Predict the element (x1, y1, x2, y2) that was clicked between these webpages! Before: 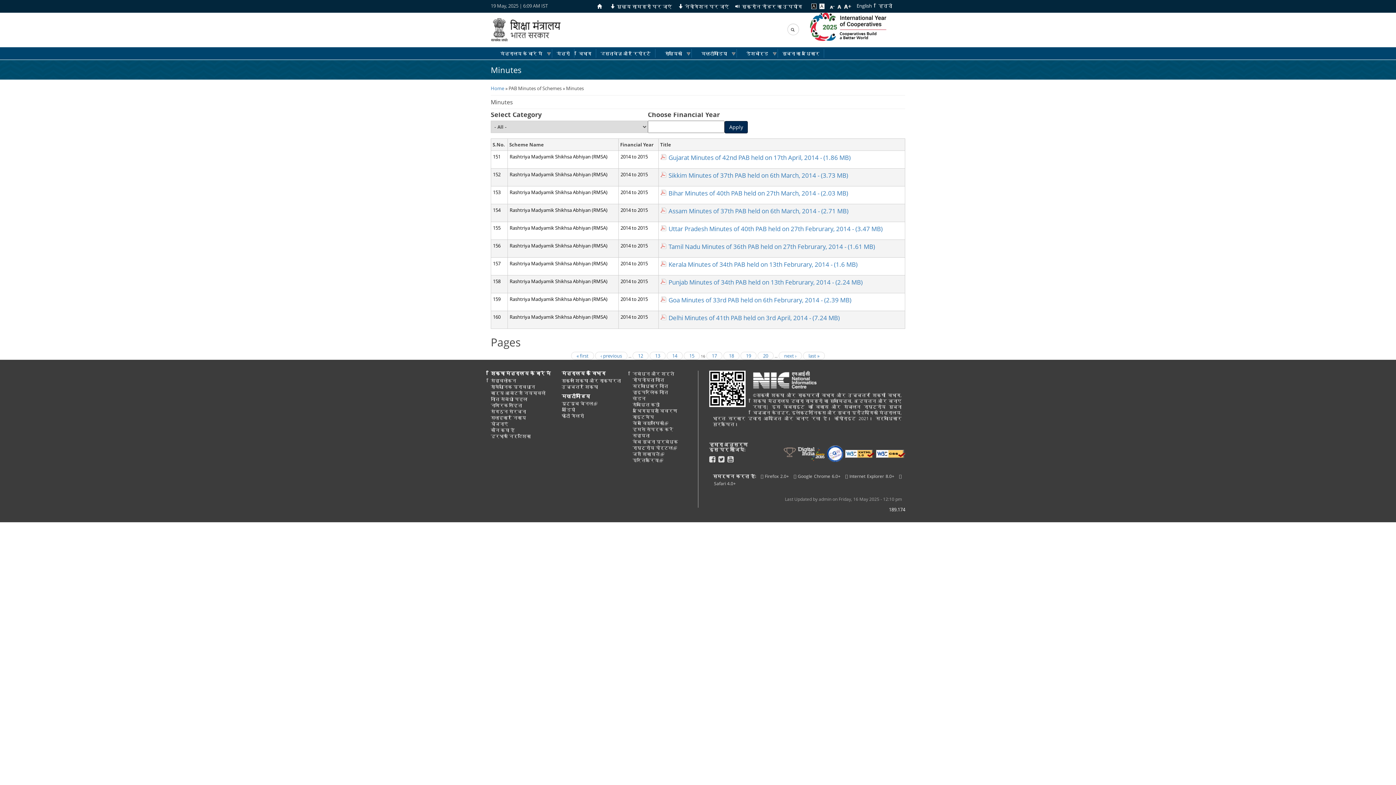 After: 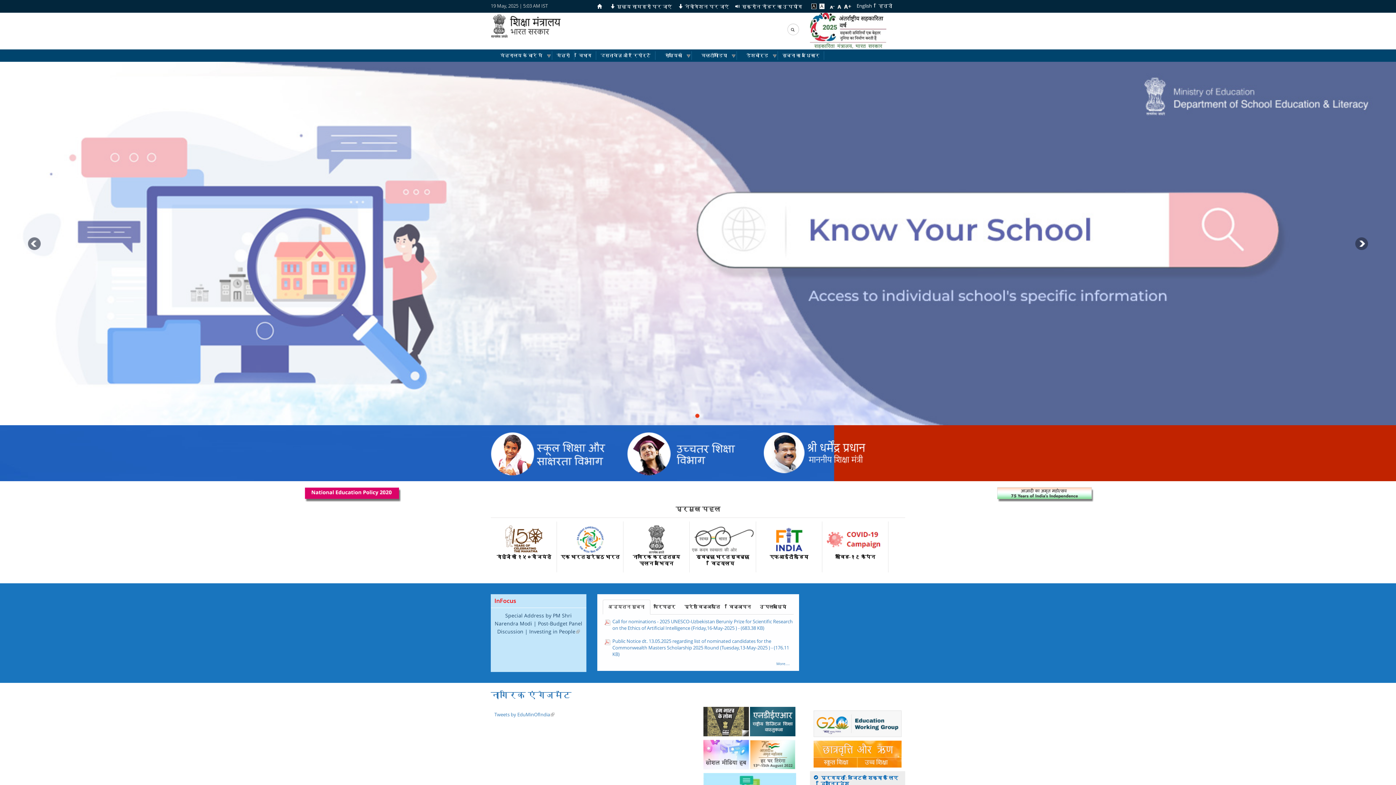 Action: bbox: (597, 3, 603, 9)